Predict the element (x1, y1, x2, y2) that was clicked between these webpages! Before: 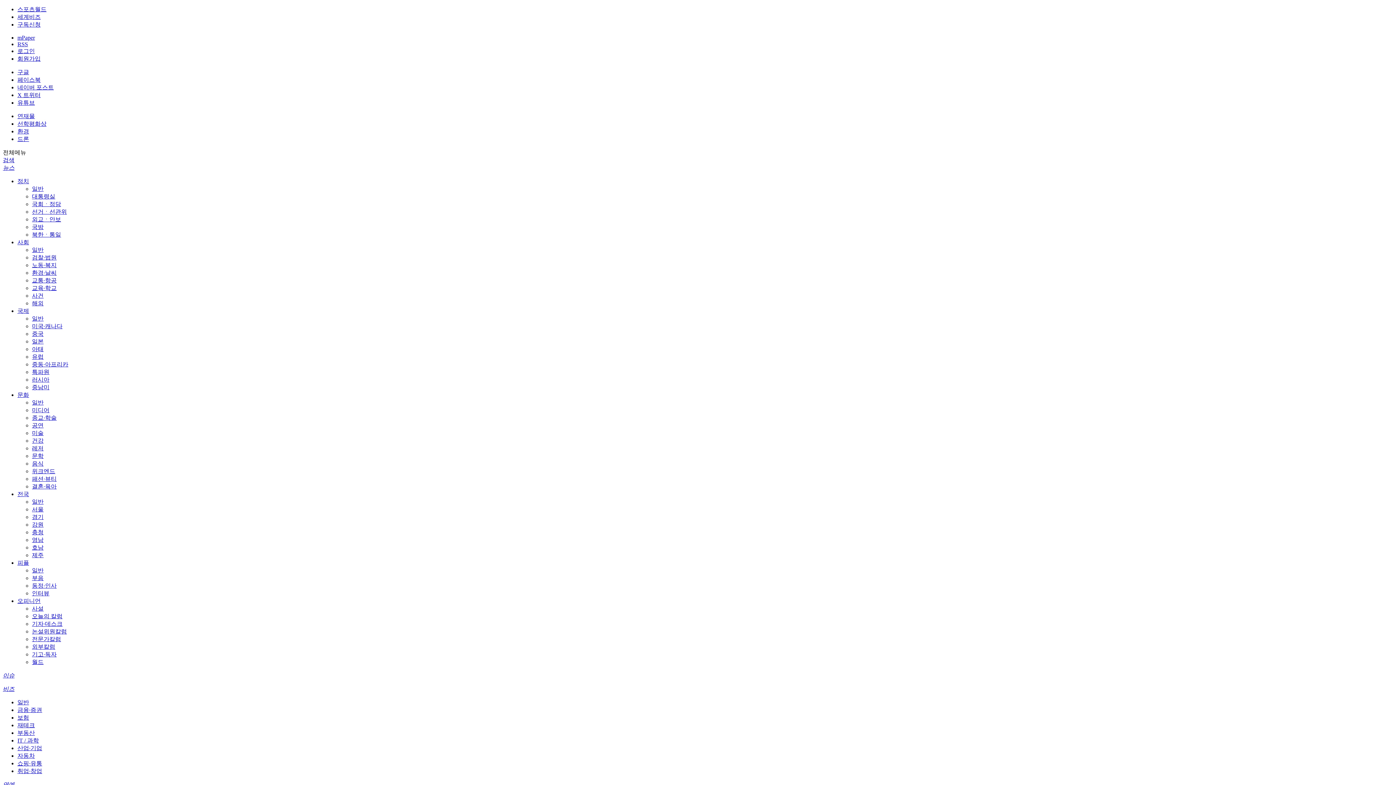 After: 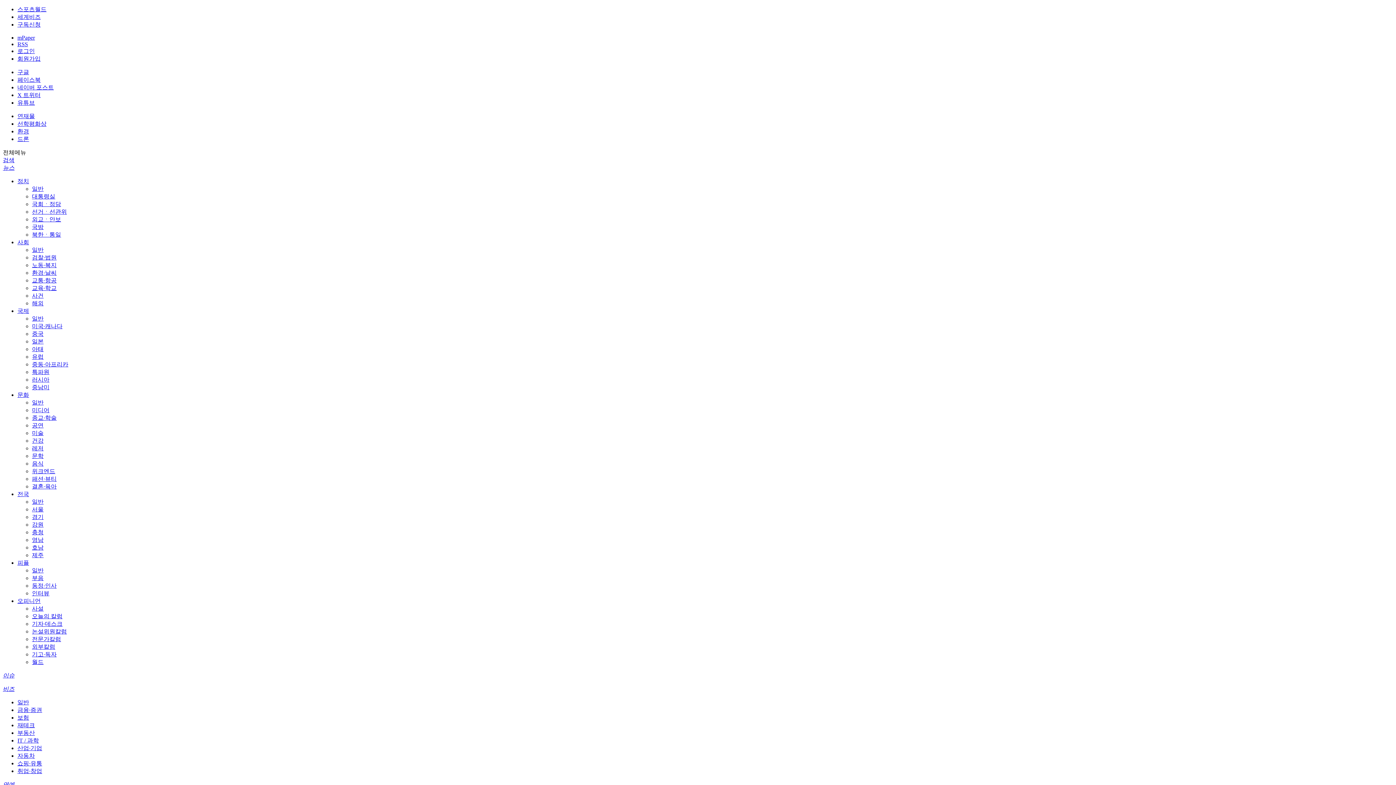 Action: bbox: (32, 262, 56, 268) label: 노동·복지